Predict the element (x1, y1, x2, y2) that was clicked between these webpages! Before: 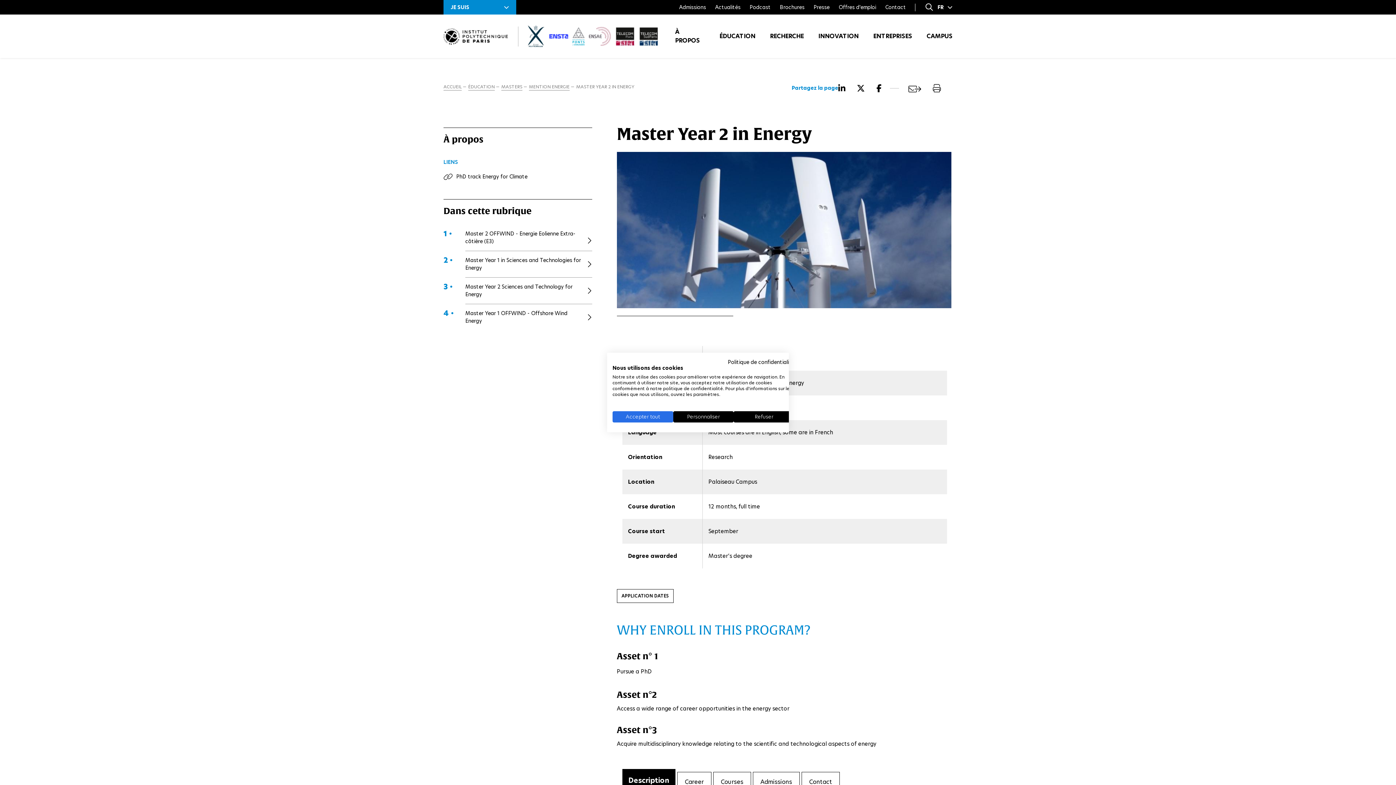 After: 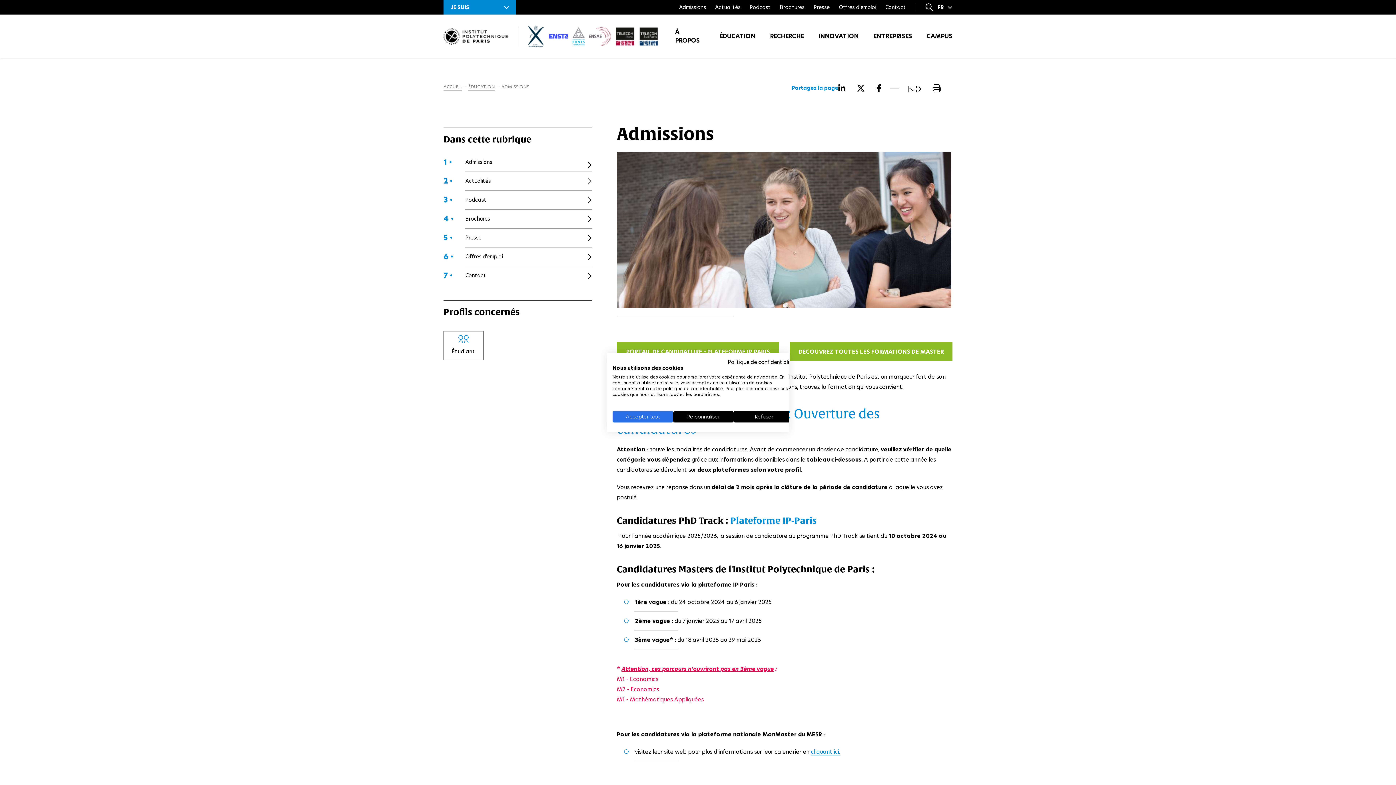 Action: bbox: (616, 589, 673, 603) label: APPLICATION DATES